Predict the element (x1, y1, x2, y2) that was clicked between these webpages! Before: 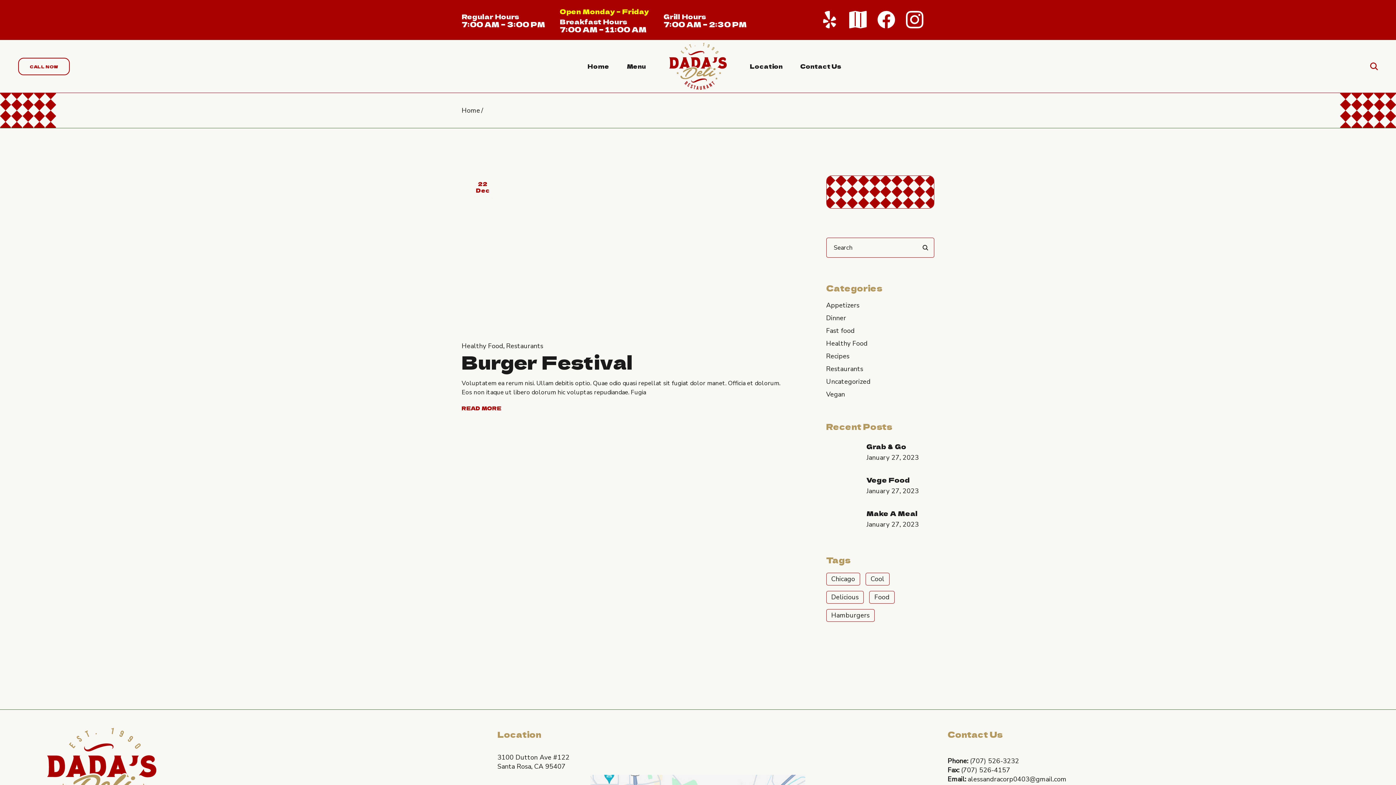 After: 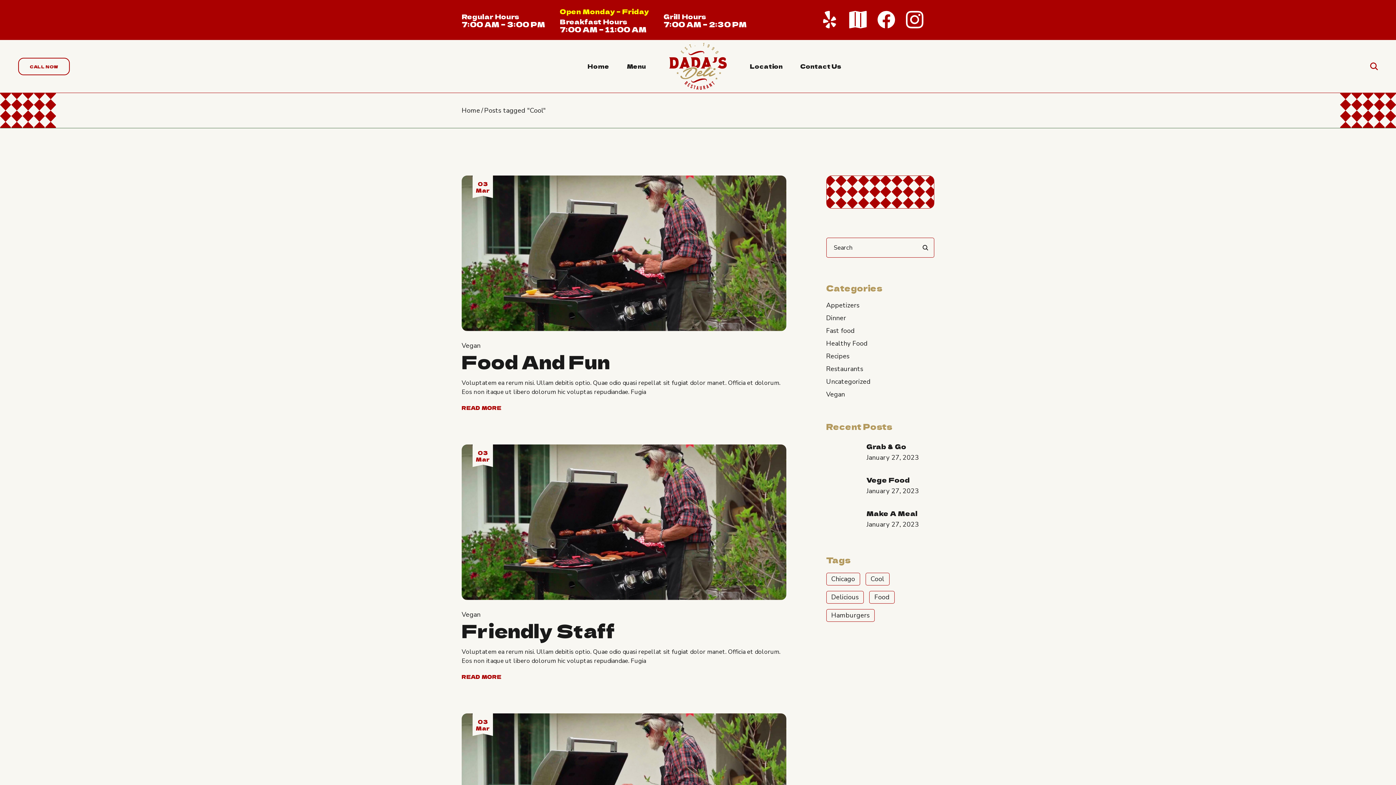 Action: label: Cool (29 items) bbox: (865, 573, 889, 585)